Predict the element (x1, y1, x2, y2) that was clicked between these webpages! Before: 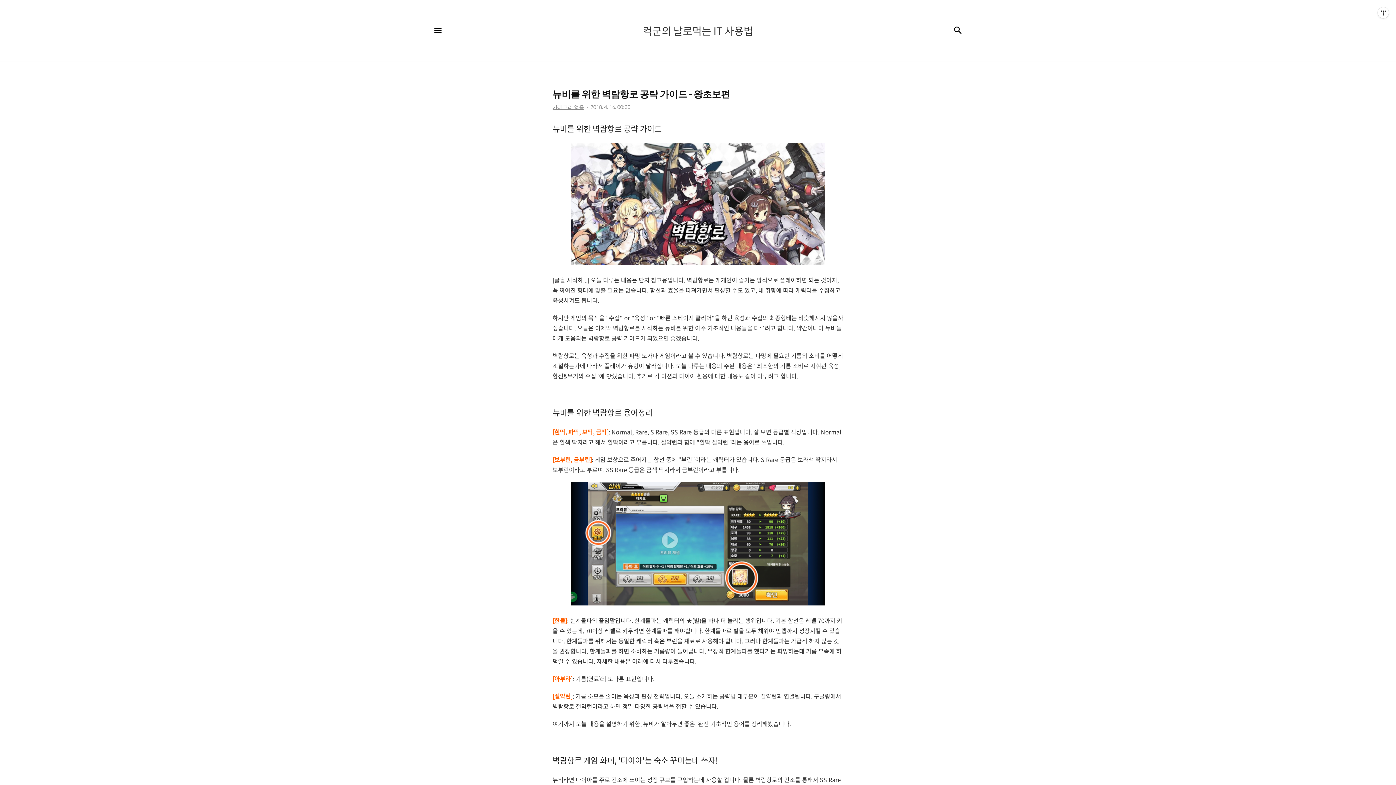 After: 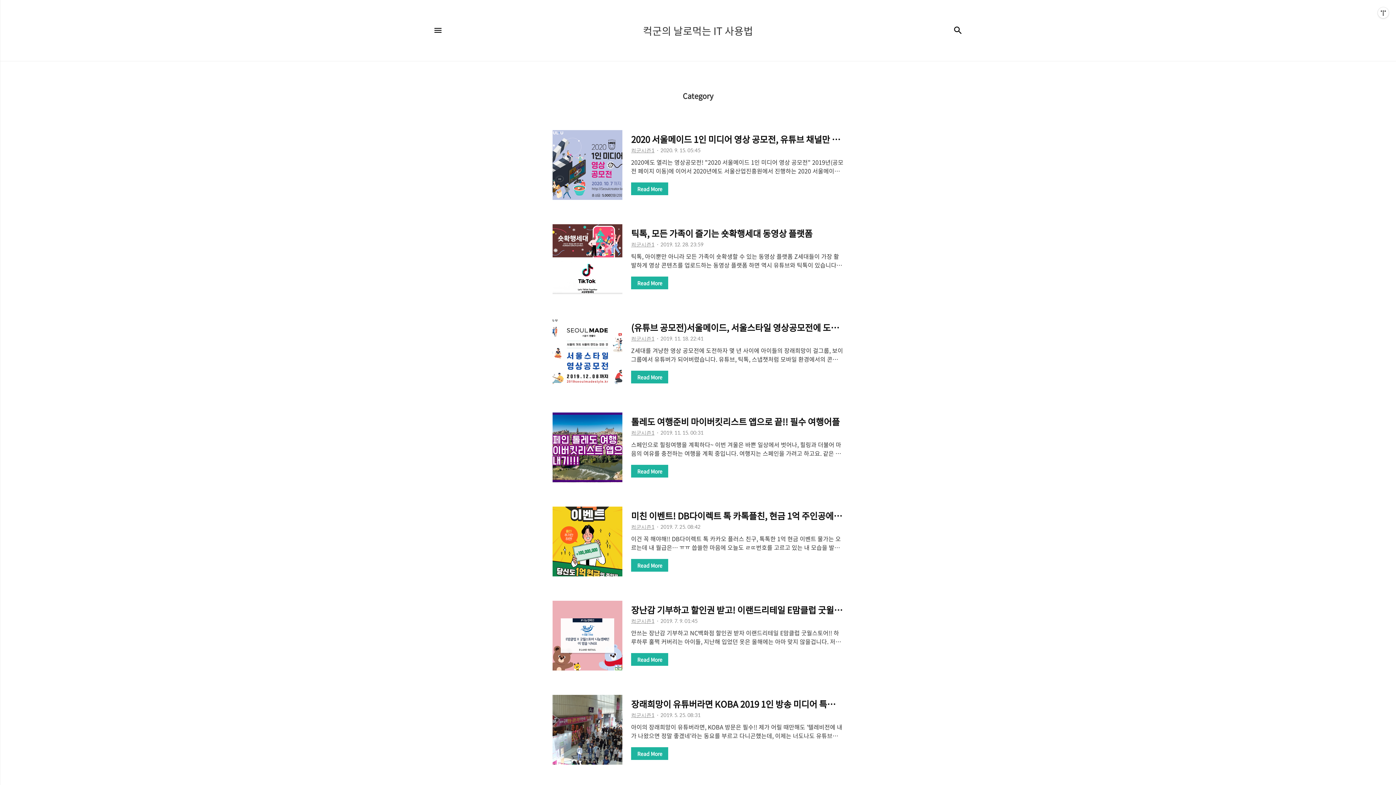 Action: bbox: (552, 104, 584, 110) label: 카테고리 없음